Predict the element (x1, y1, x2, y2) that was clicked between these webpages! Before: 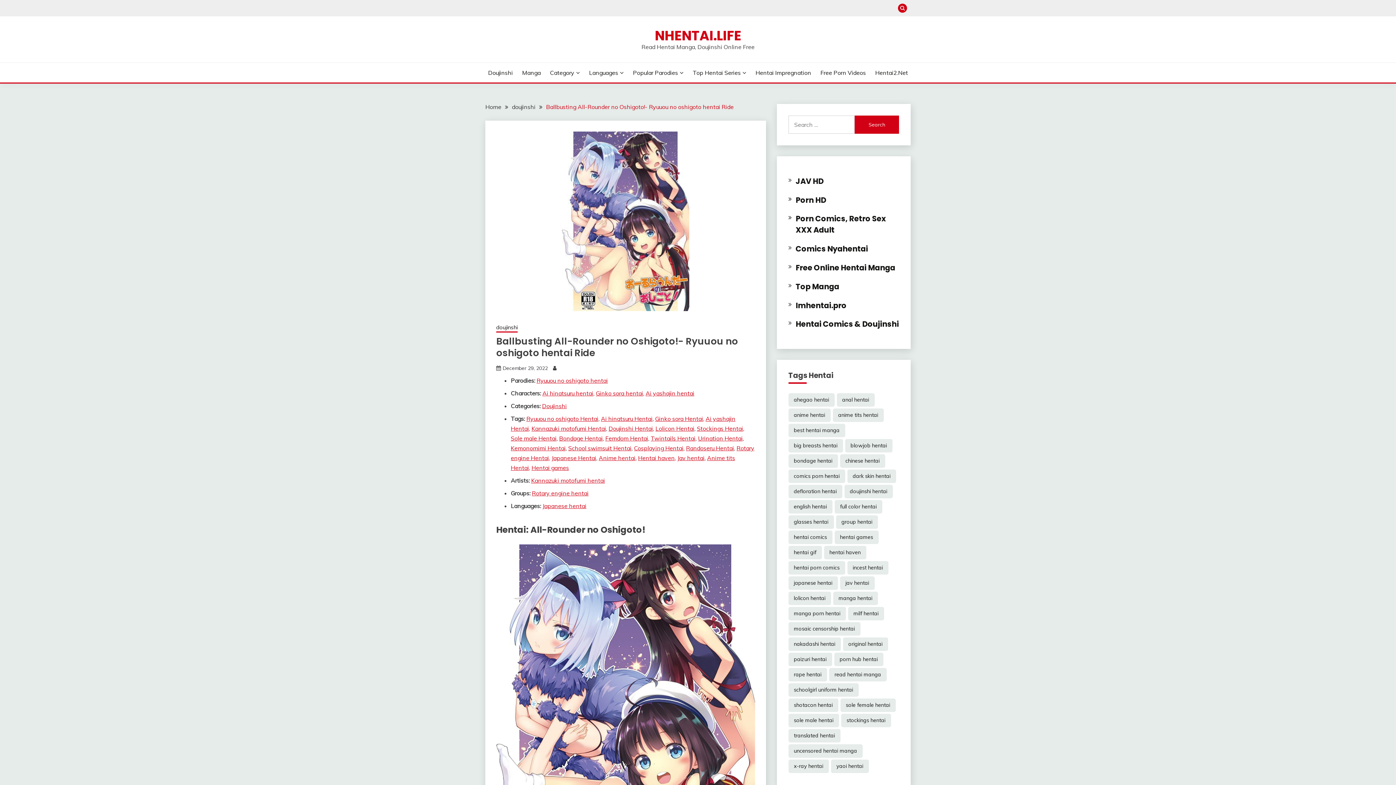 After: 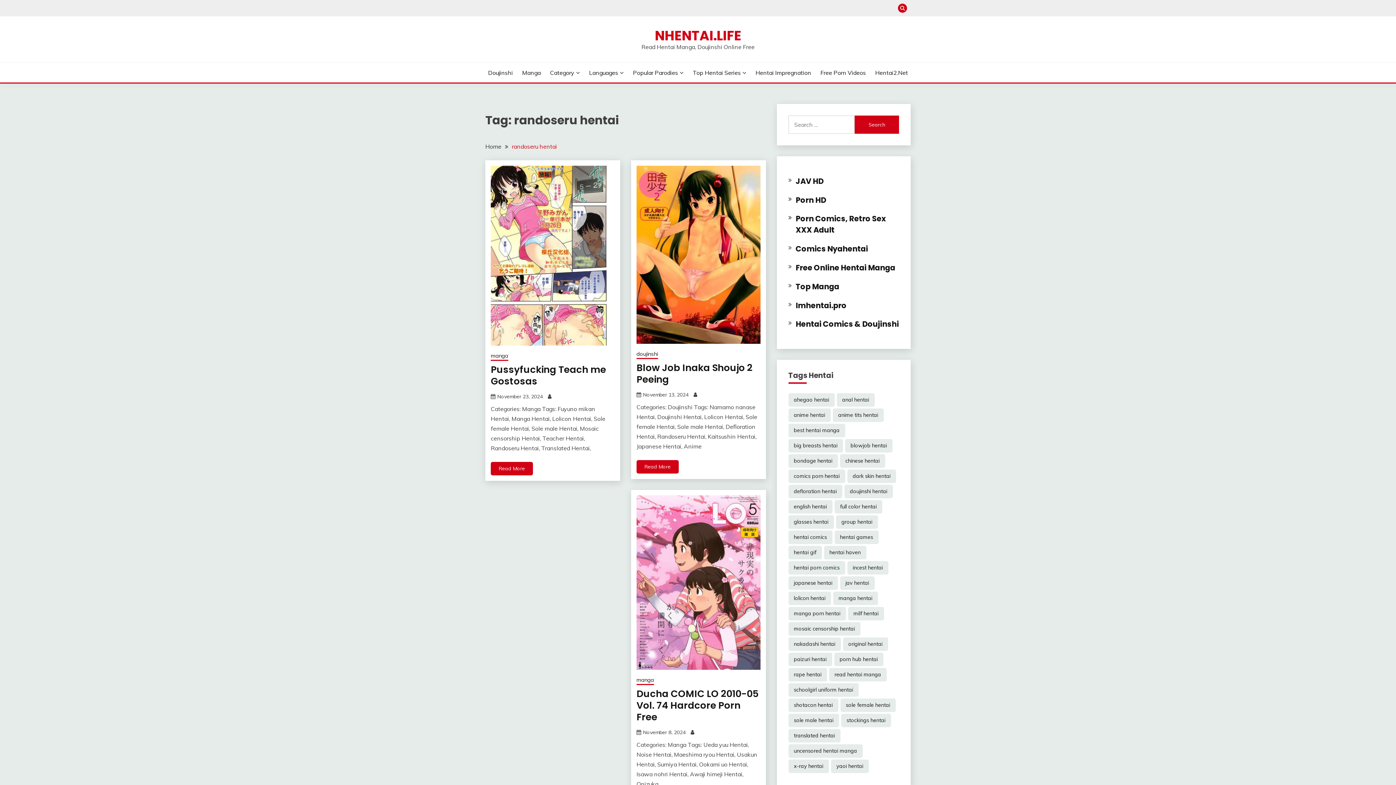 Action: bbox: (686, 444, 734, 452) label: Randoseru Hentai